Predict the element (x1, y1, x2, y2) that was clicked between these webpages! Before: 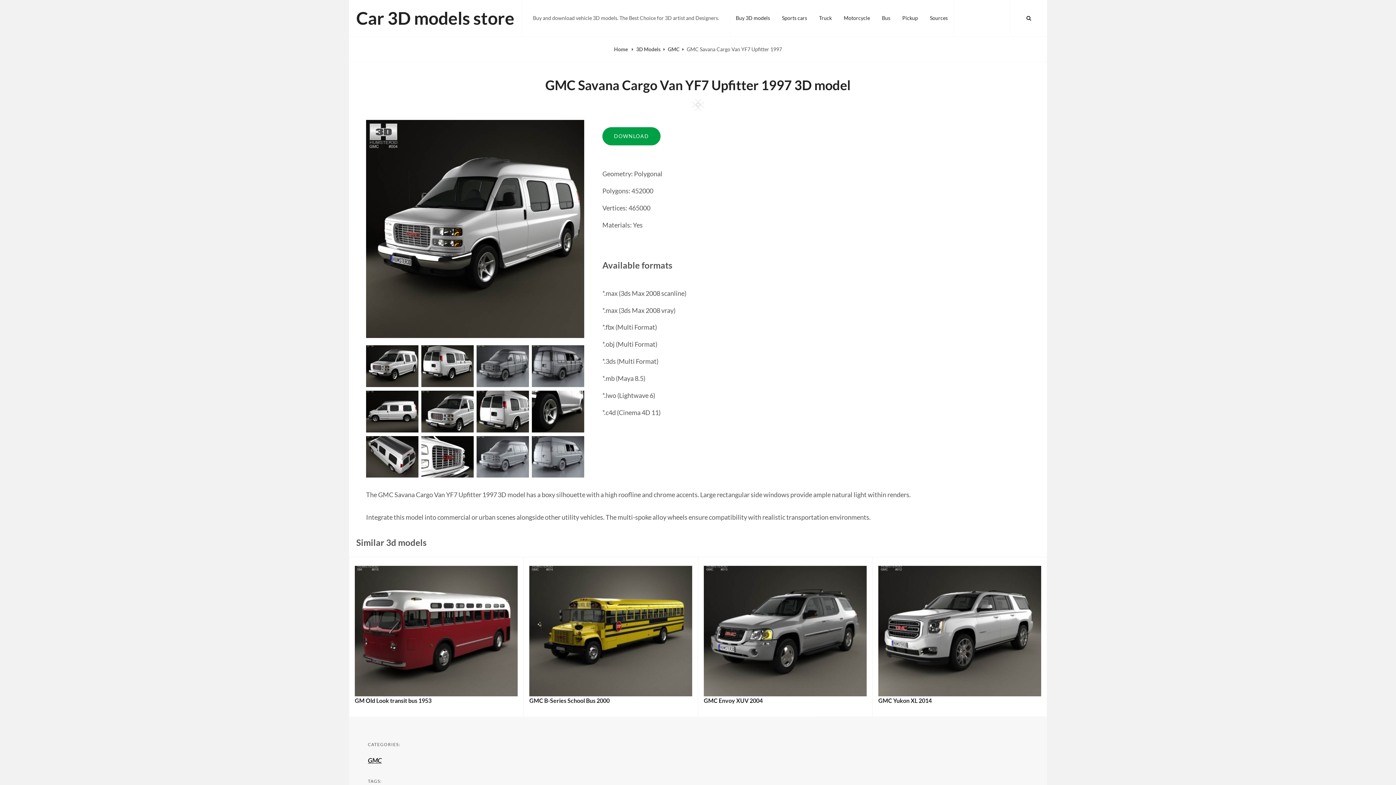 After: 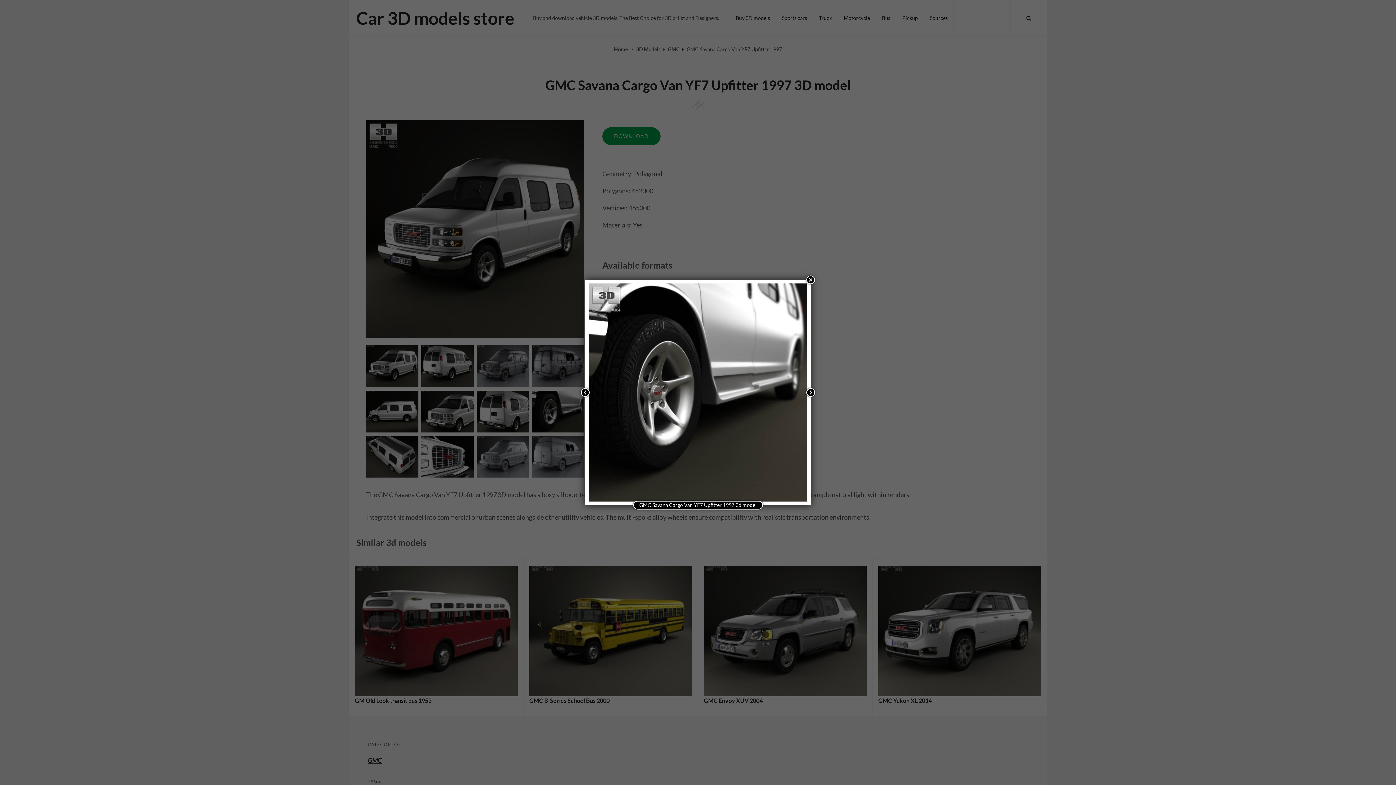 Action: bbox: (532, 406, 584, 414)